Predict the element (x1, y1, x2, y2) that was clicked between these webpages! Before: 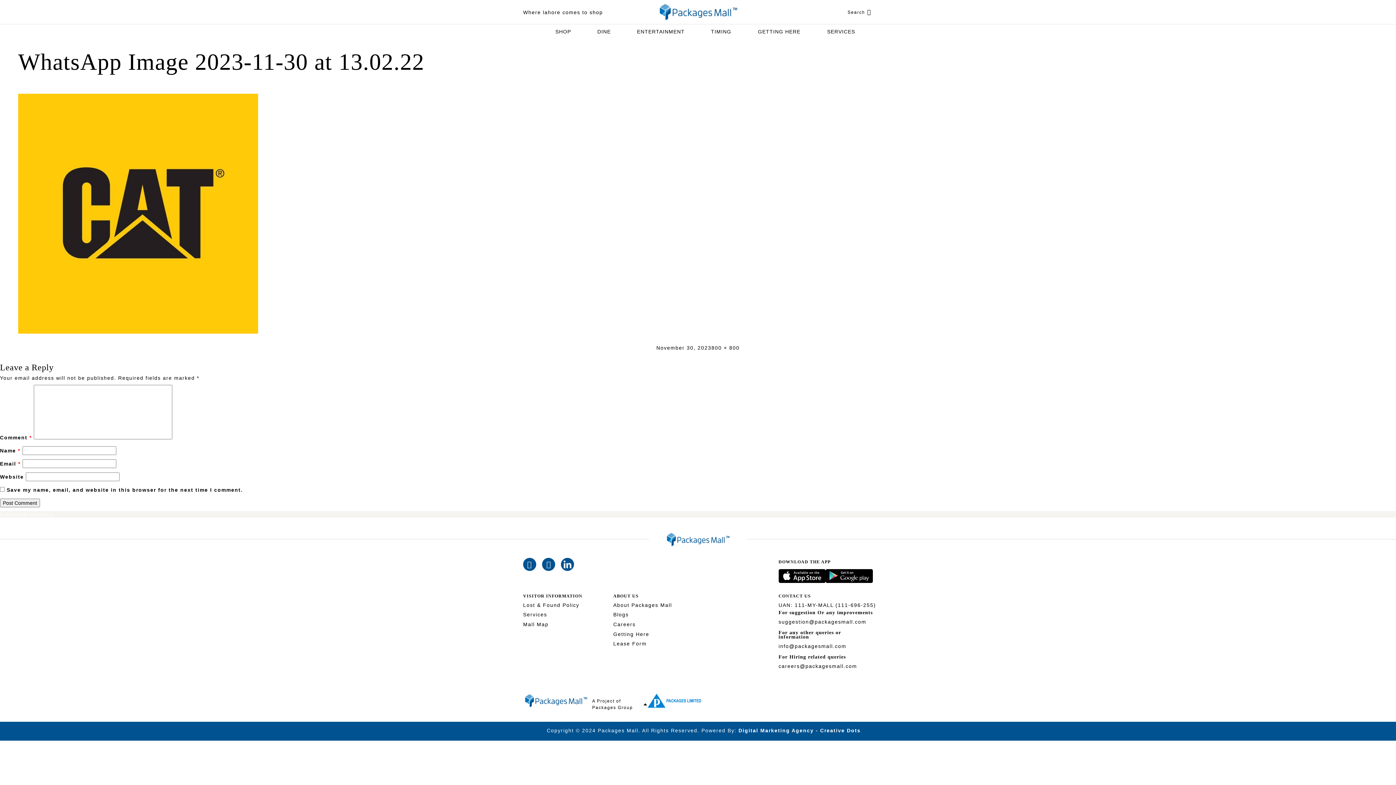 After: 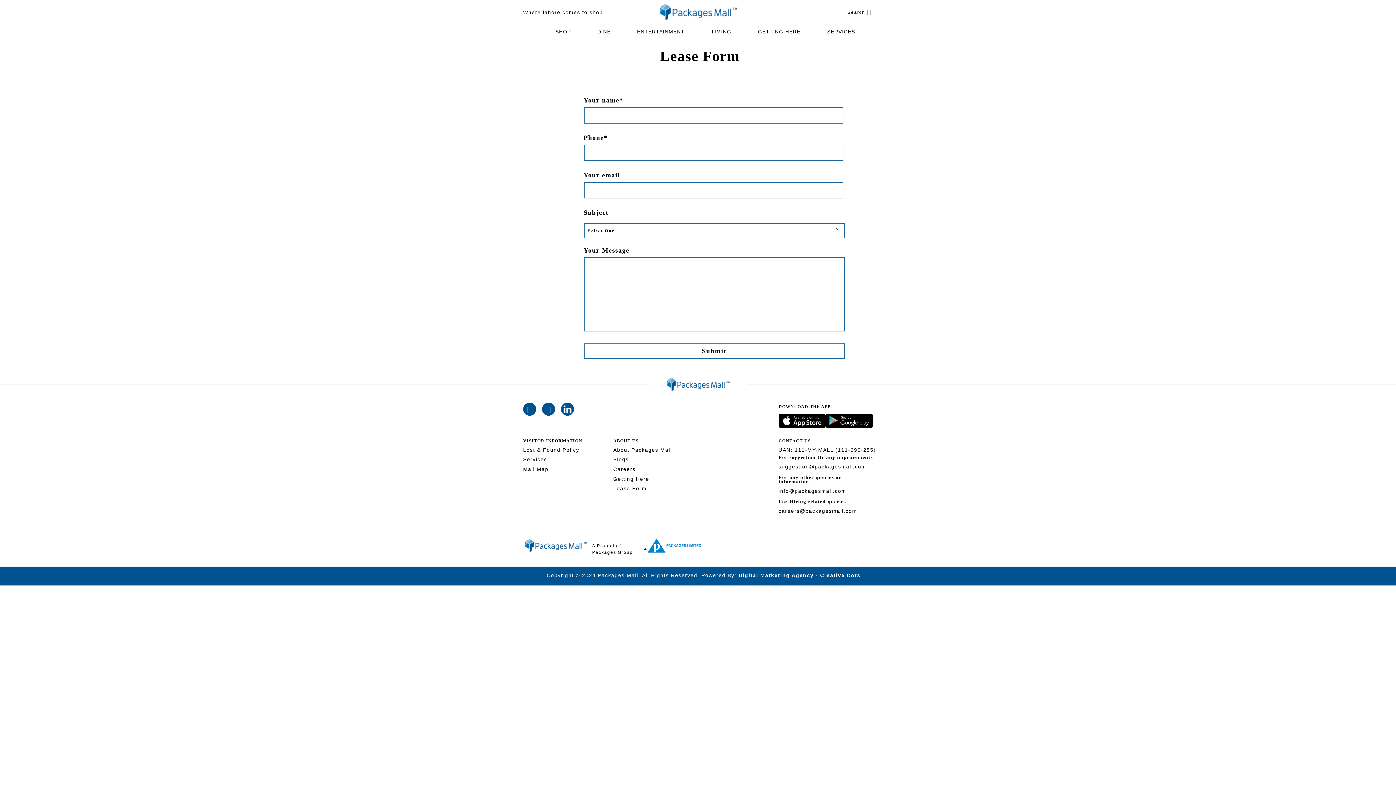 Action: label: Lease Form bbox: (613, 639, 692, 649)